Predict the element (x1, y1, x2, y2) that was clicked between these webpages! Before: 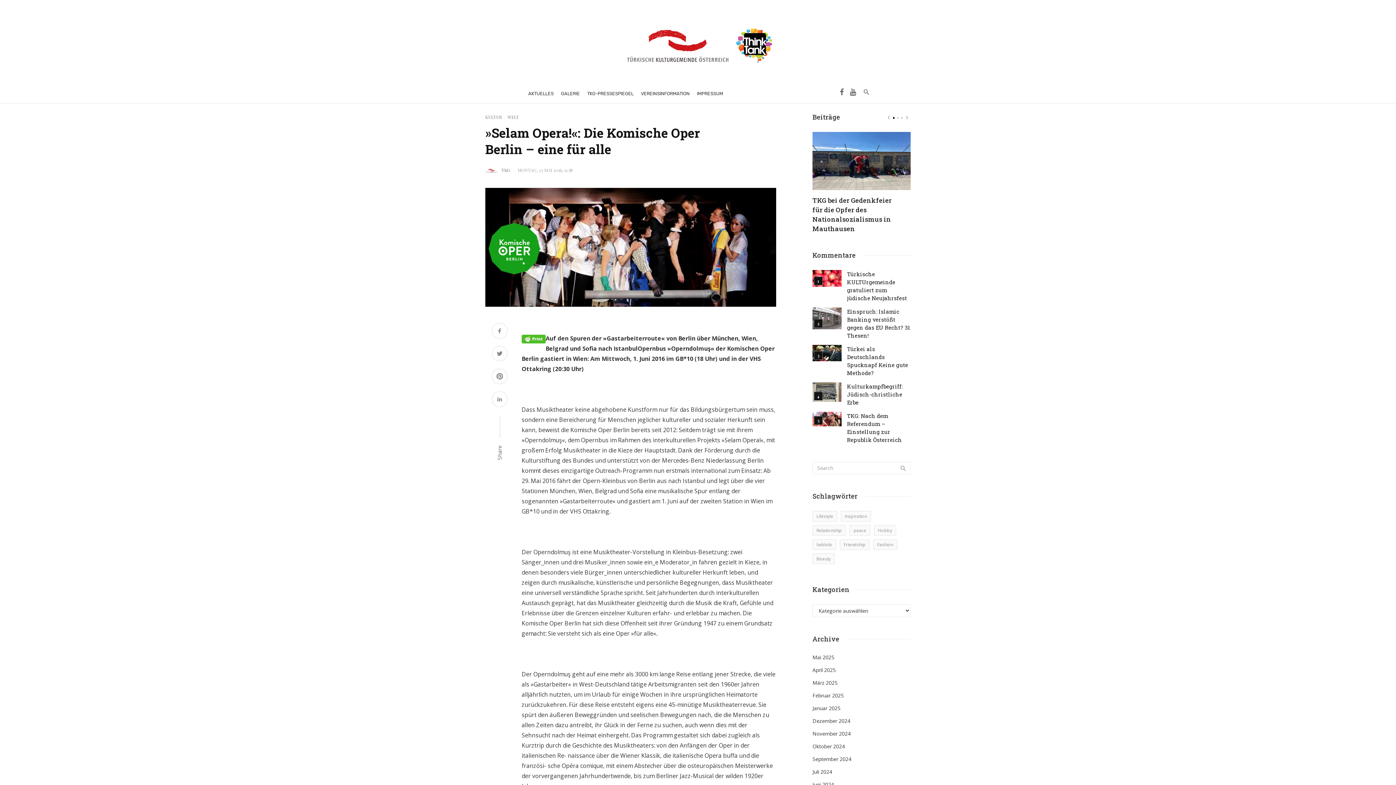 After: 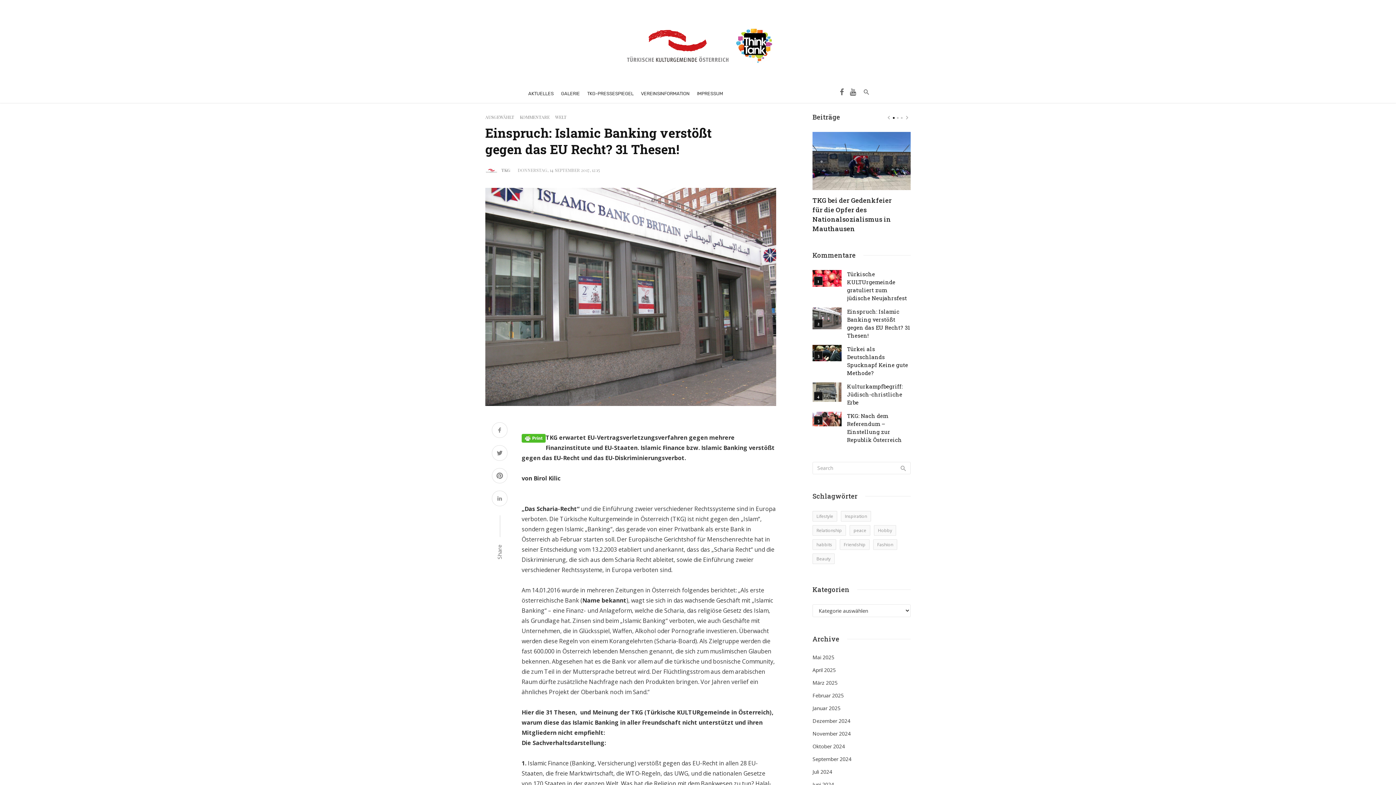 Action: bbox: (812, 307, 841, 329)